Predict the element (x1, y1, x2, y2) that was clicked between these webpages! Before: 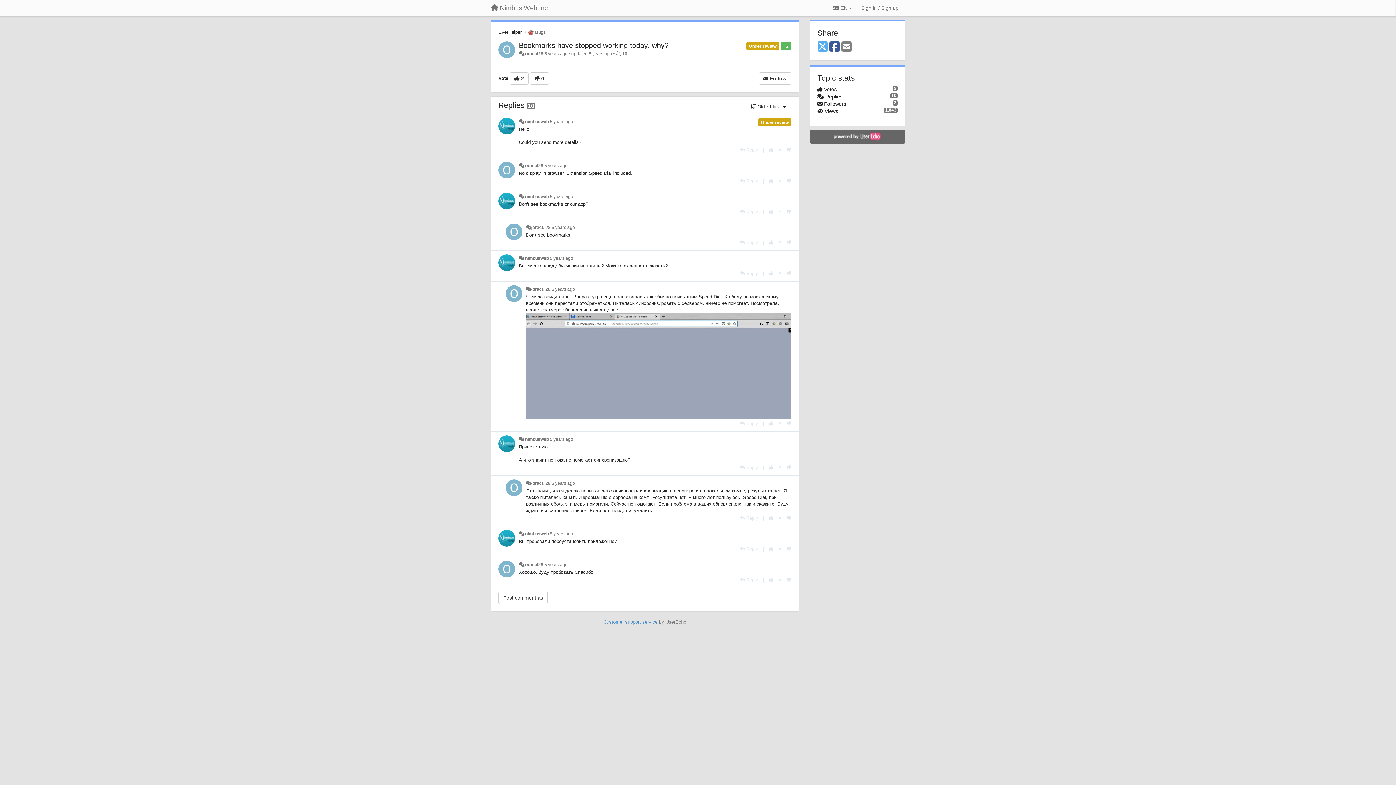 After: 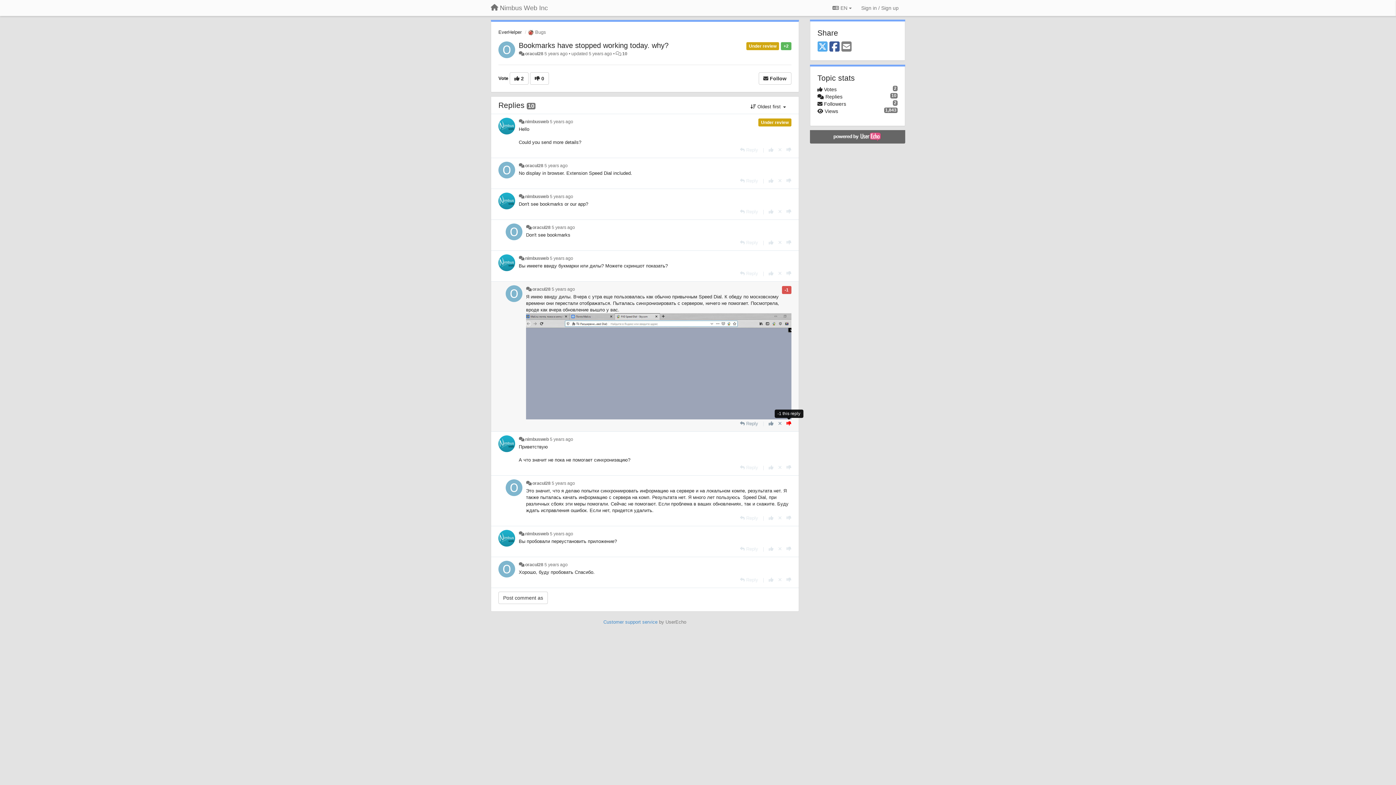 Action: label: -1 this reply bbox: (786, 421, 791, 426)